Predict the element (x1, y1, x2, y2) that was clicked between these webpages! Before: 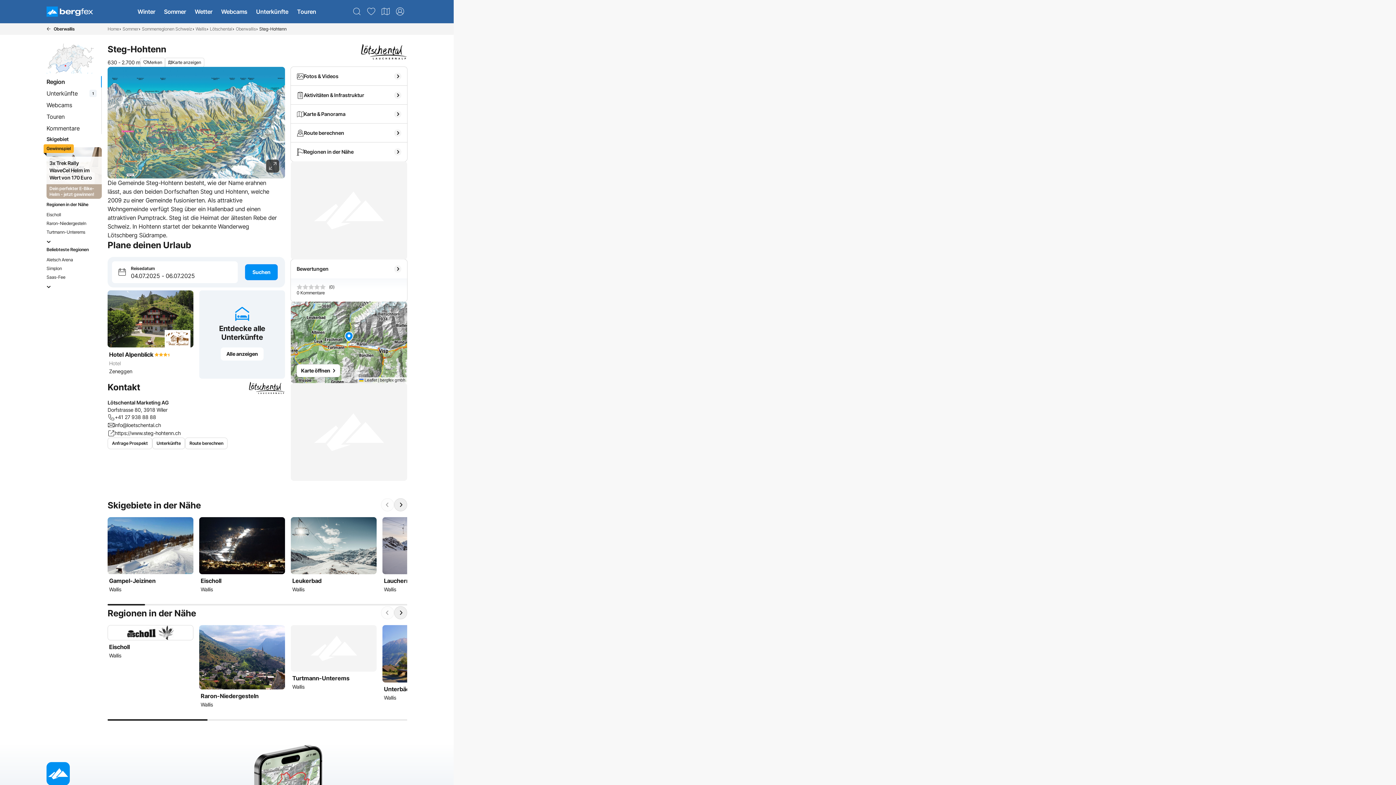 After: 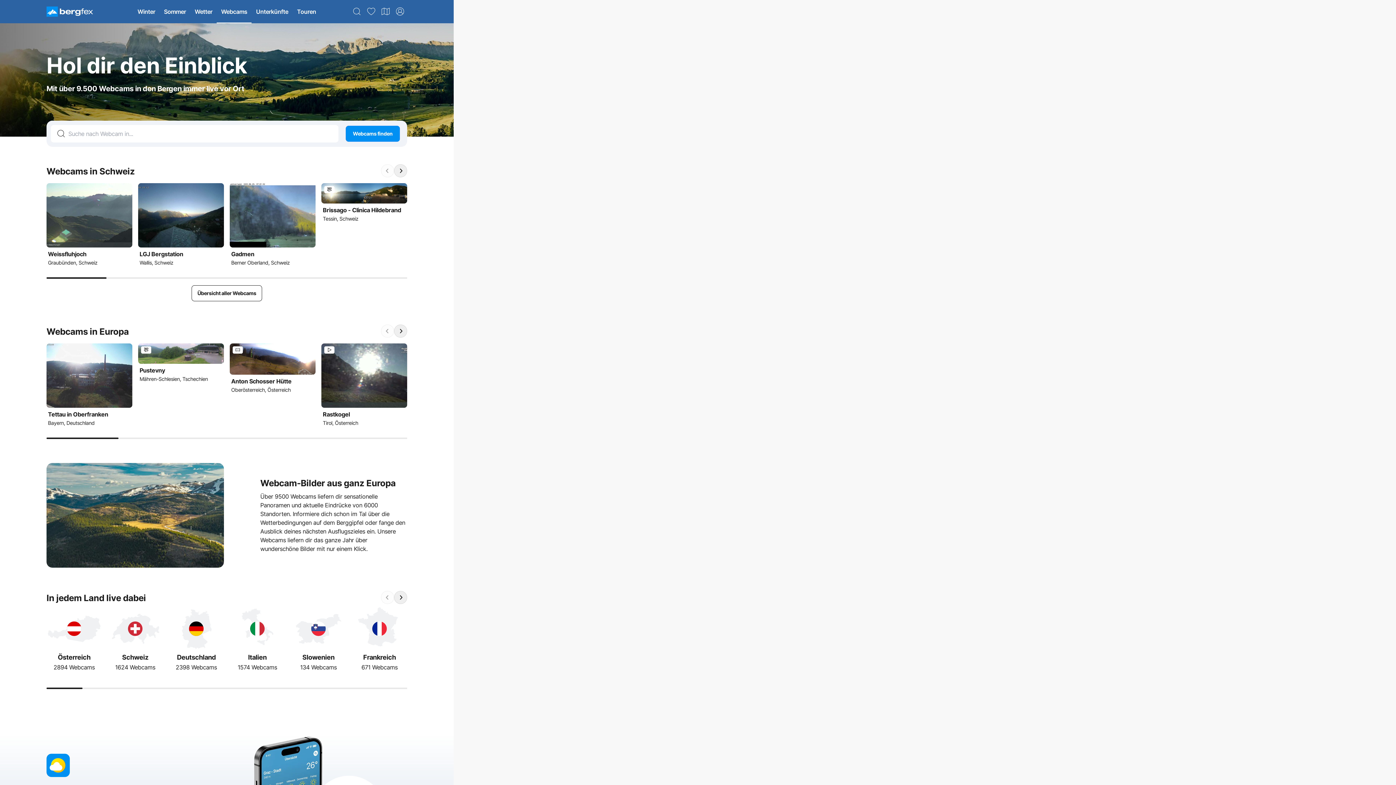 Action: label: Webcams bbox: (216, 0, 251, 23)